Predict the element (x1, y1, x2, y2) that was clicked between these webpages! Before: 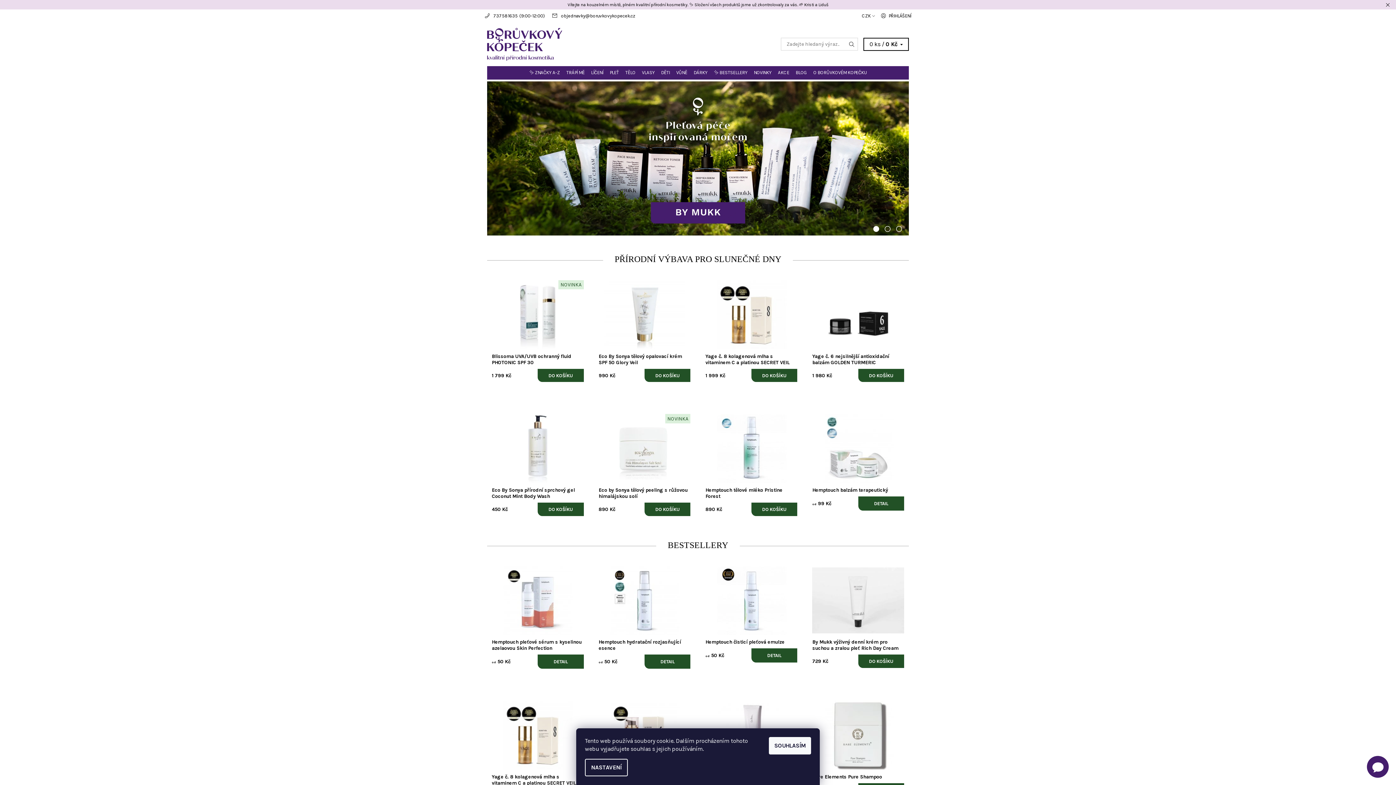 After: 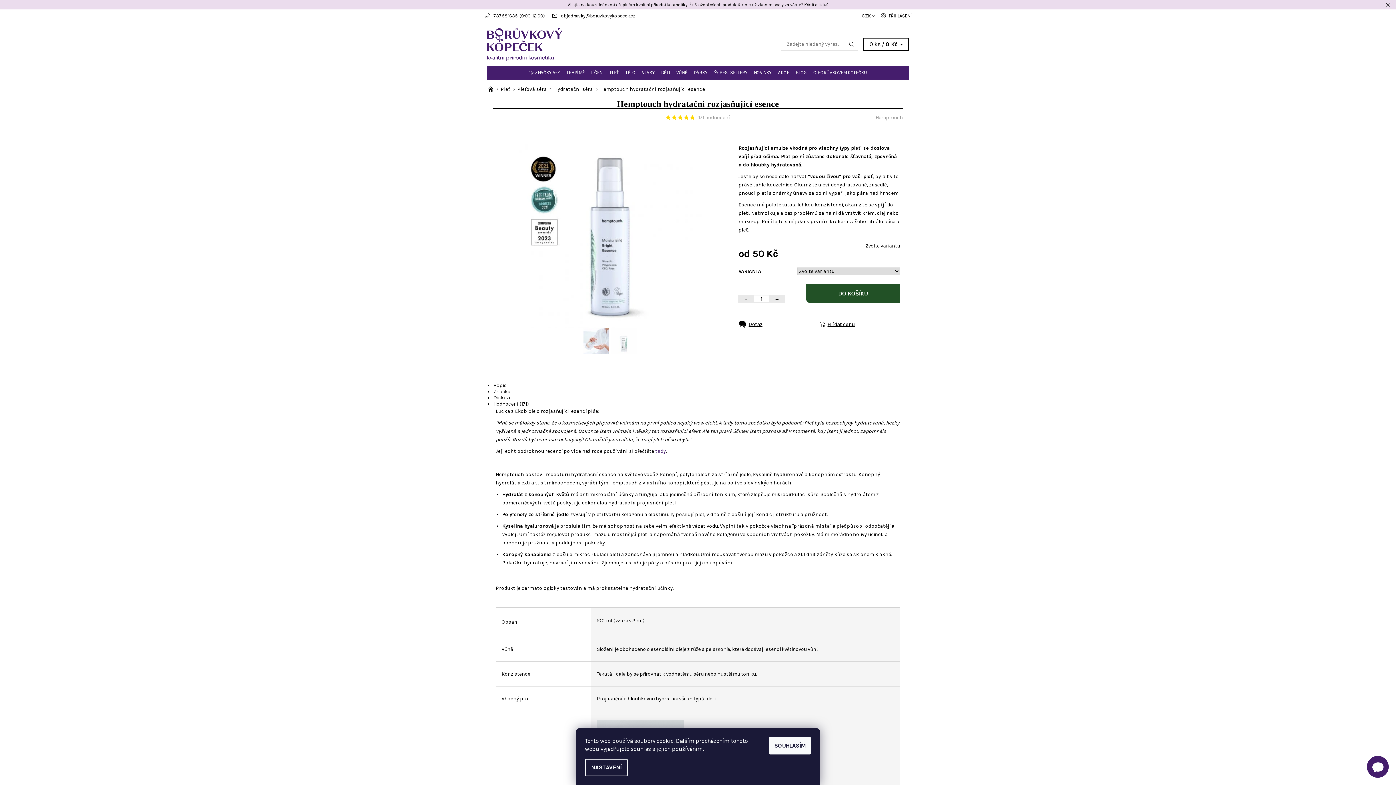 Action: bbox: (598, 639, 690, 651) label: Hemptouch hydratační rozjasňující esence